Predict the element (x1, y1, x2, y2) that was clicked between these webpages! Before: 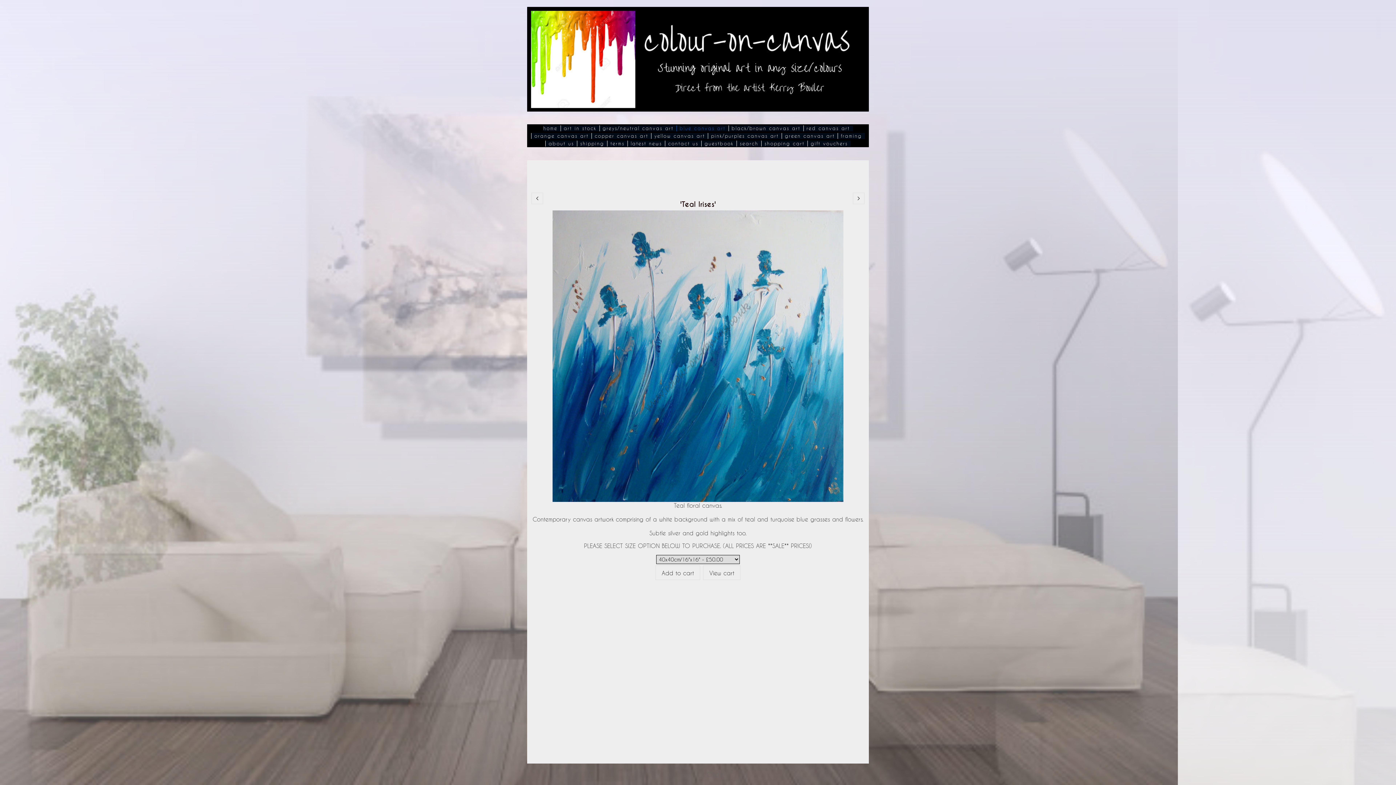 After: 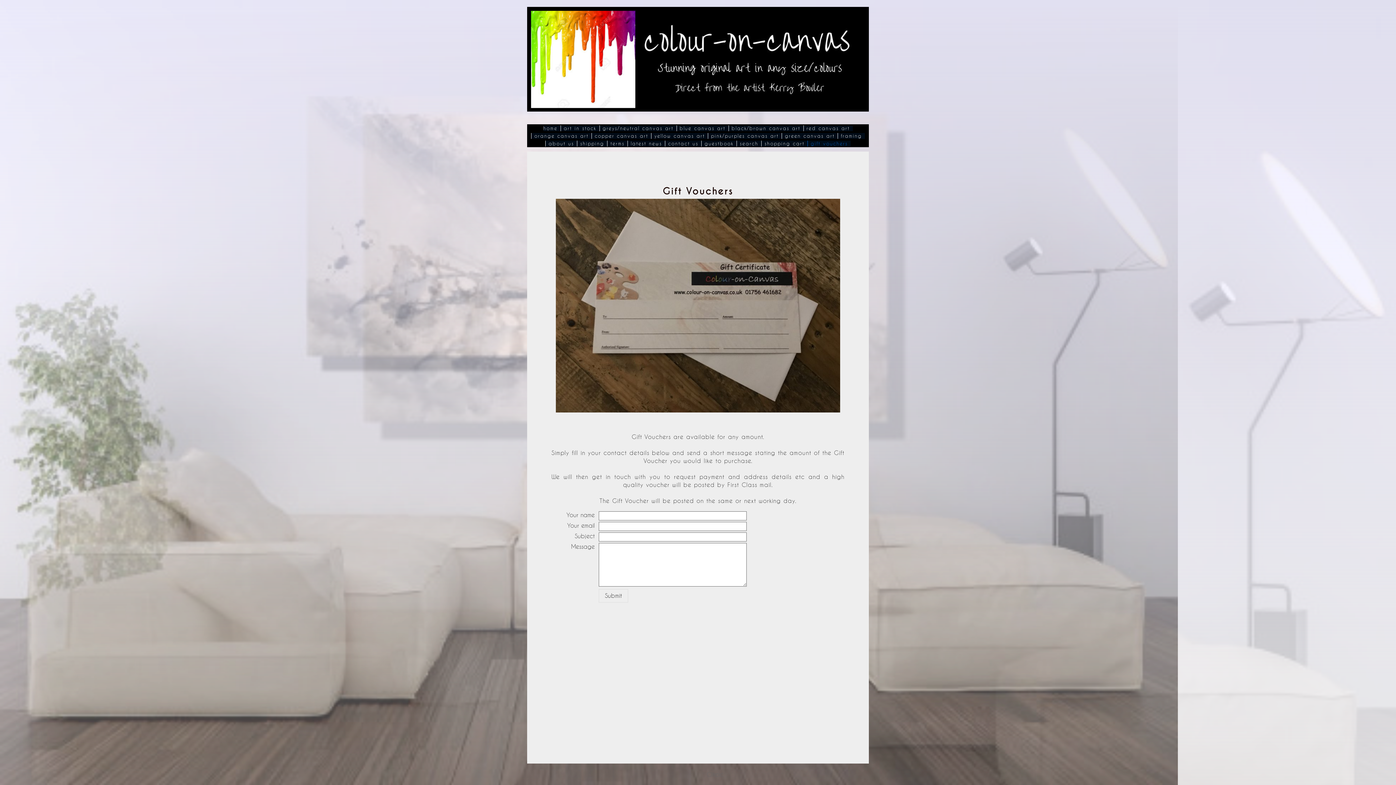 Action: label: gift vouchers bbox: (807, 140, 850, 146)